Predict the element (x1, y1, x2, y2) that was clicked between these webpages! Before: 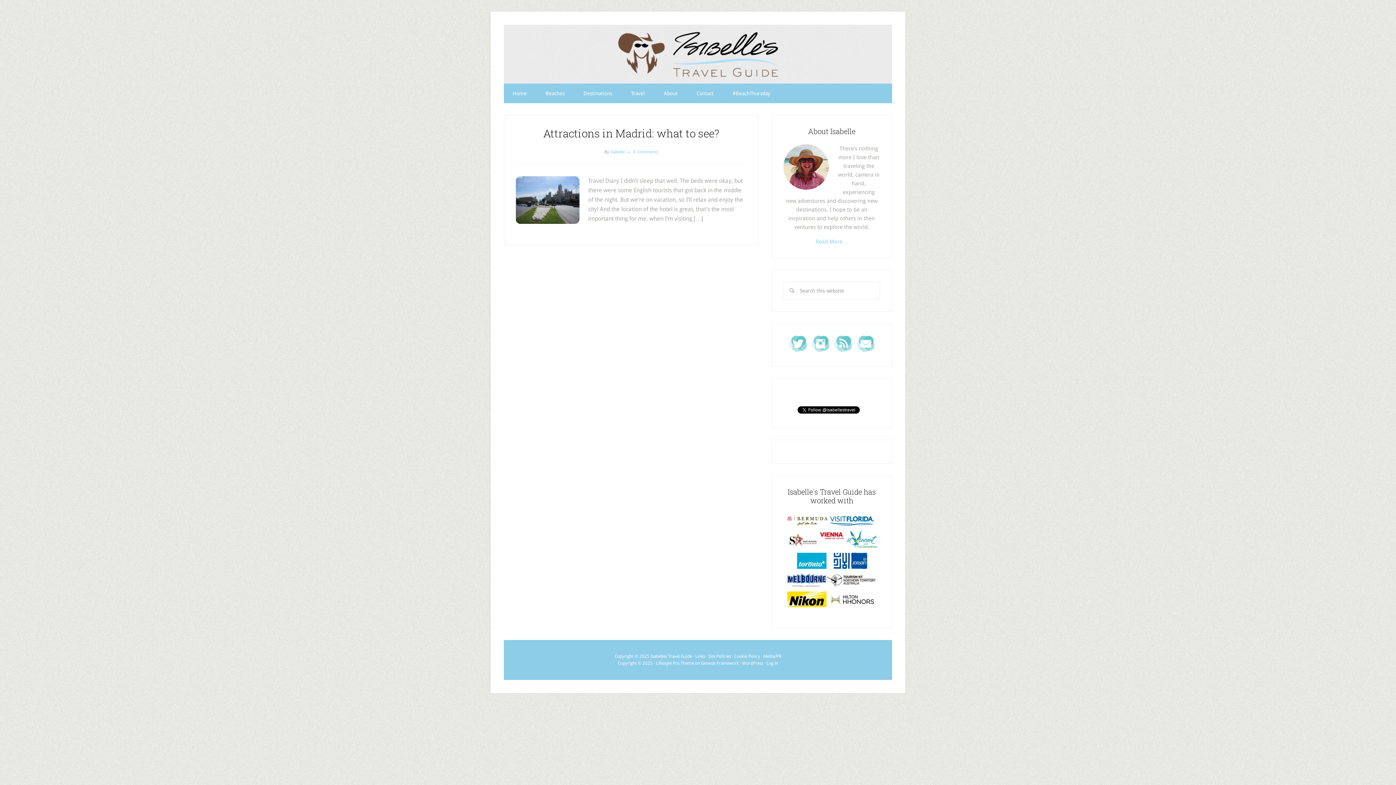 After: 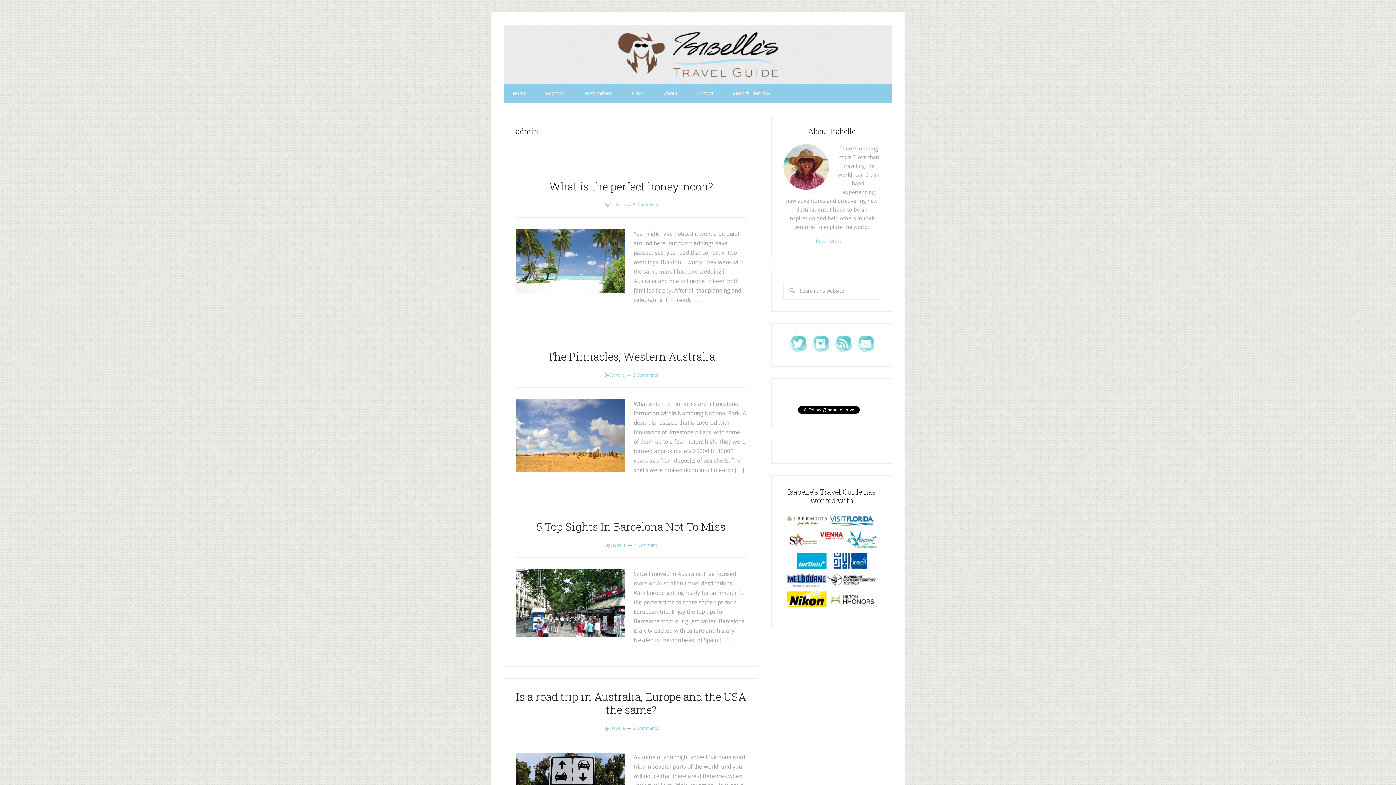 Action: bbox: (610, 149, 624, 154) label: Isabelle